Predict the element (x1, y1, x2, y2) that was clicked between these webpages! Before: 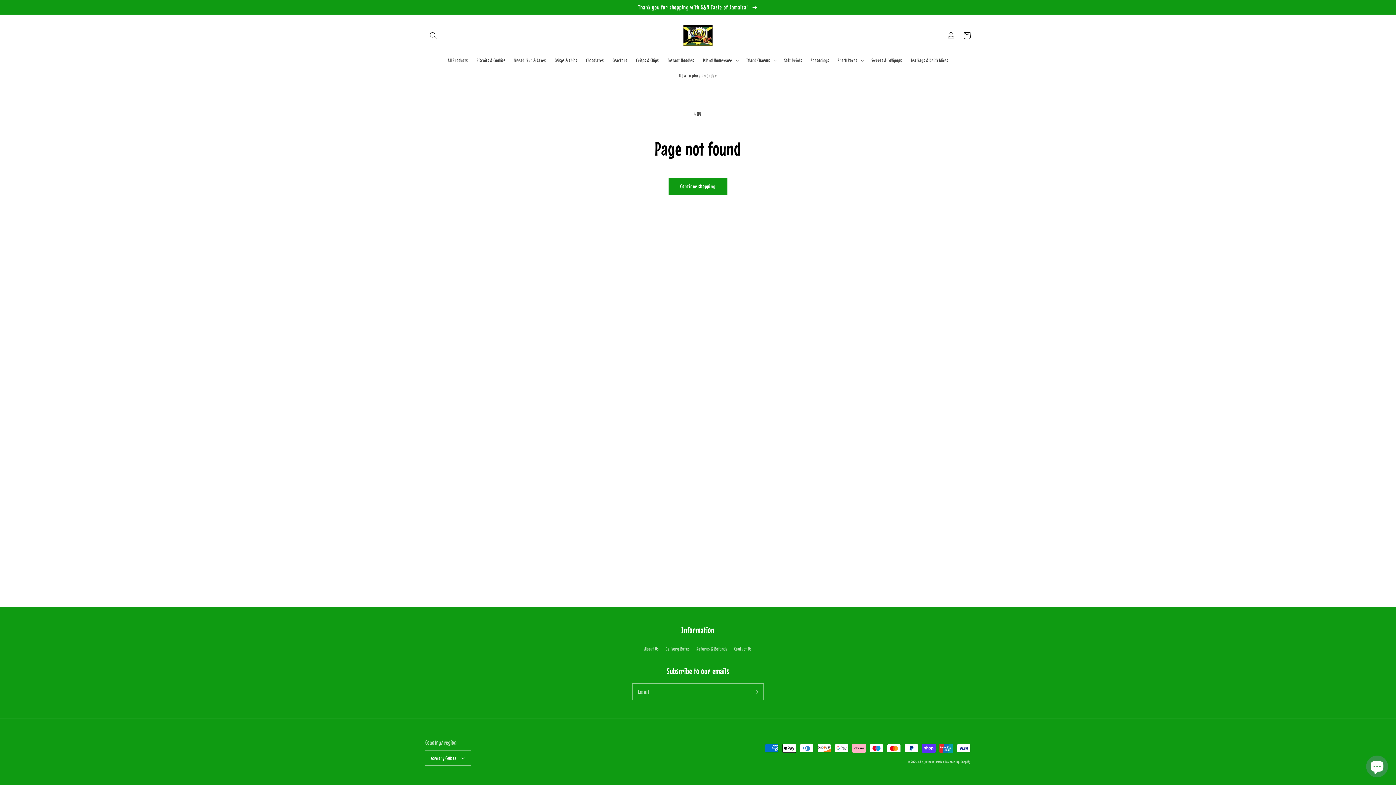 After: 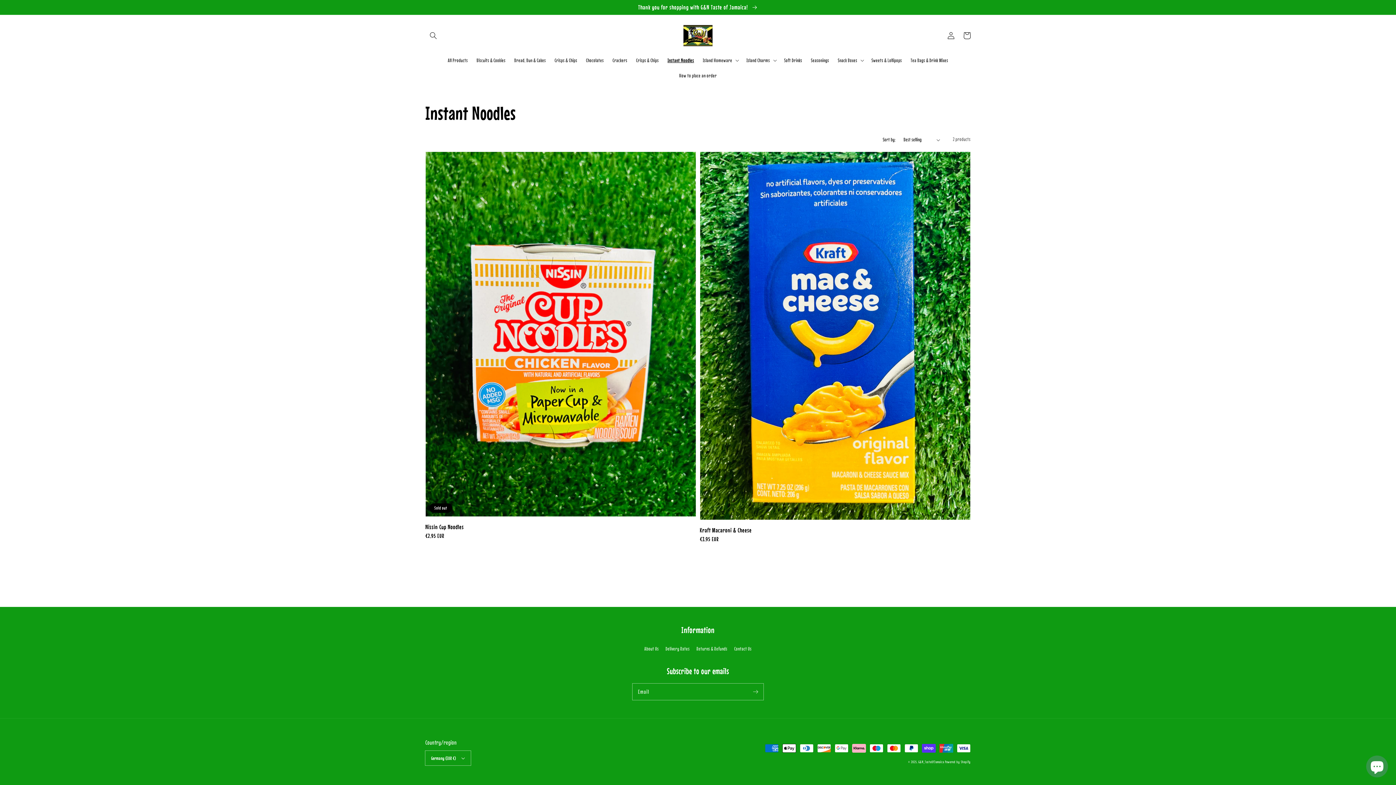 Action: bbox: (663, 52, 698, 68) label: Instant Noodles